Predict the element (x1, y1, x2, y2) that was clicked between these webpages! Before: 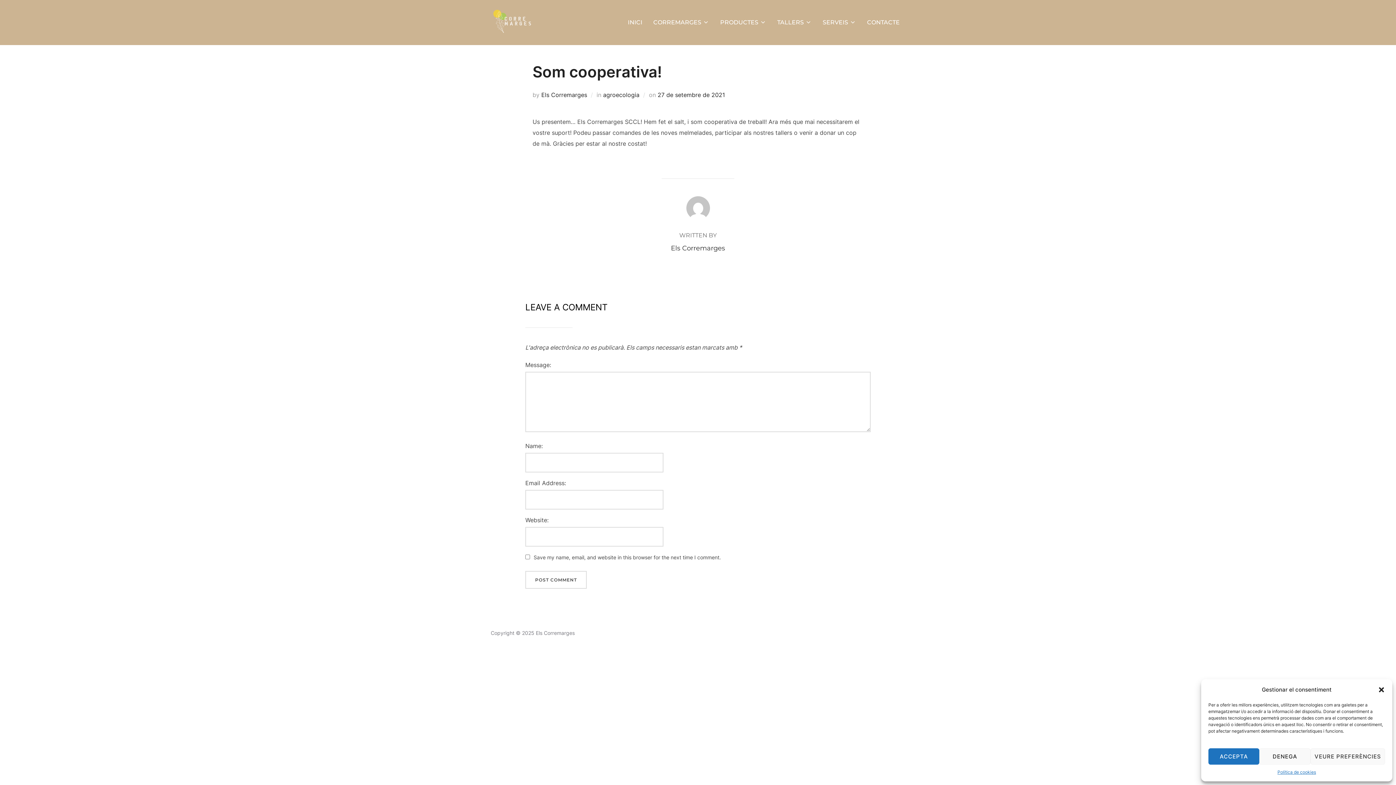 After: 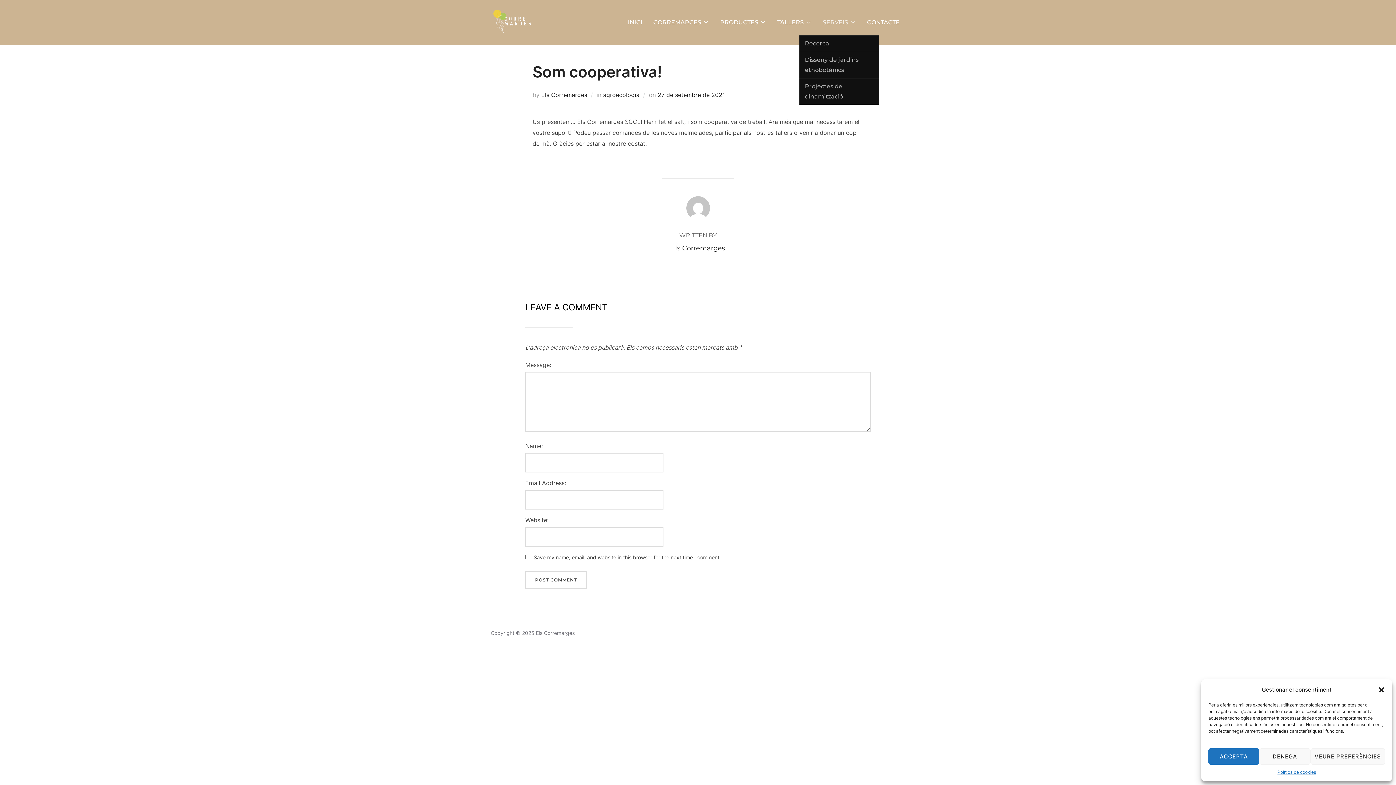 Action: label: SERVEIS bbox: (822, 15, 856, 29)